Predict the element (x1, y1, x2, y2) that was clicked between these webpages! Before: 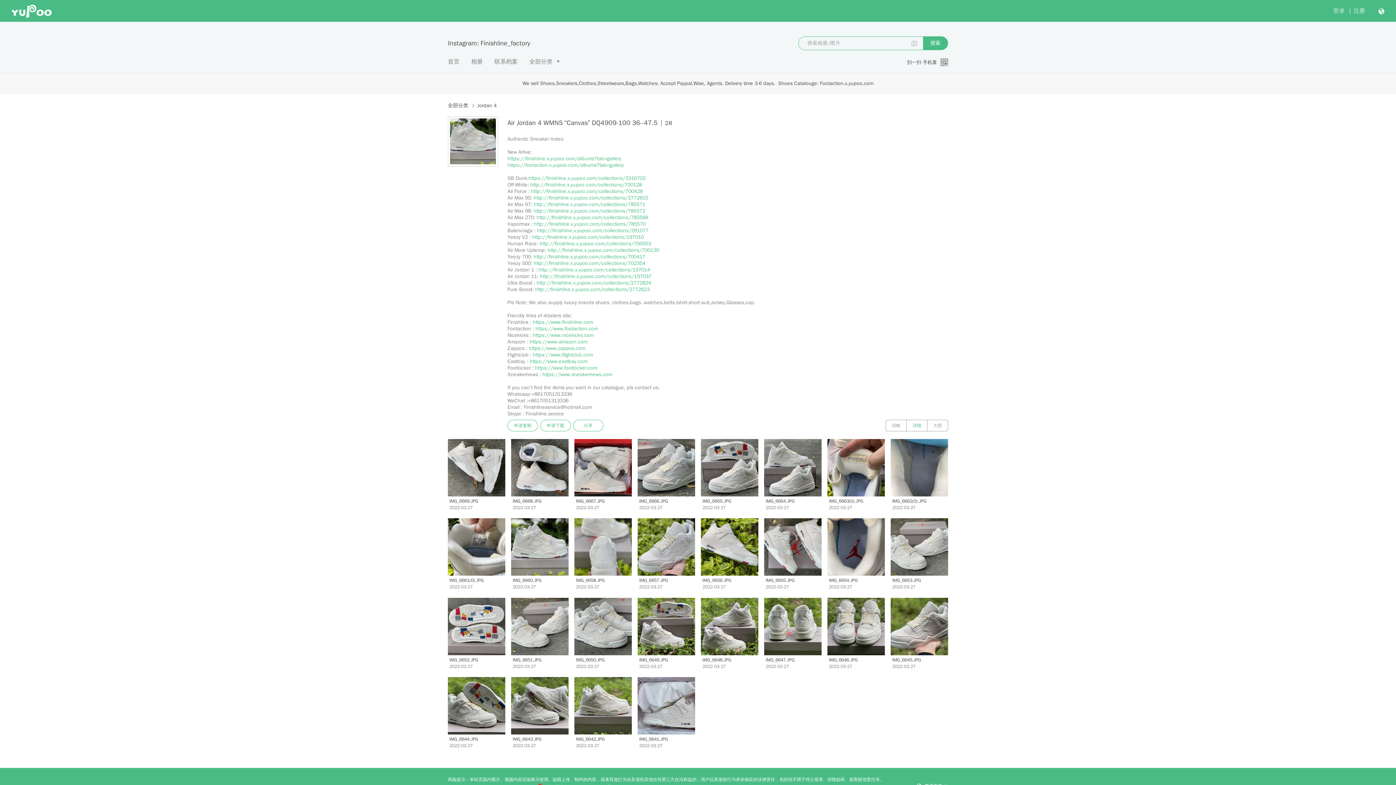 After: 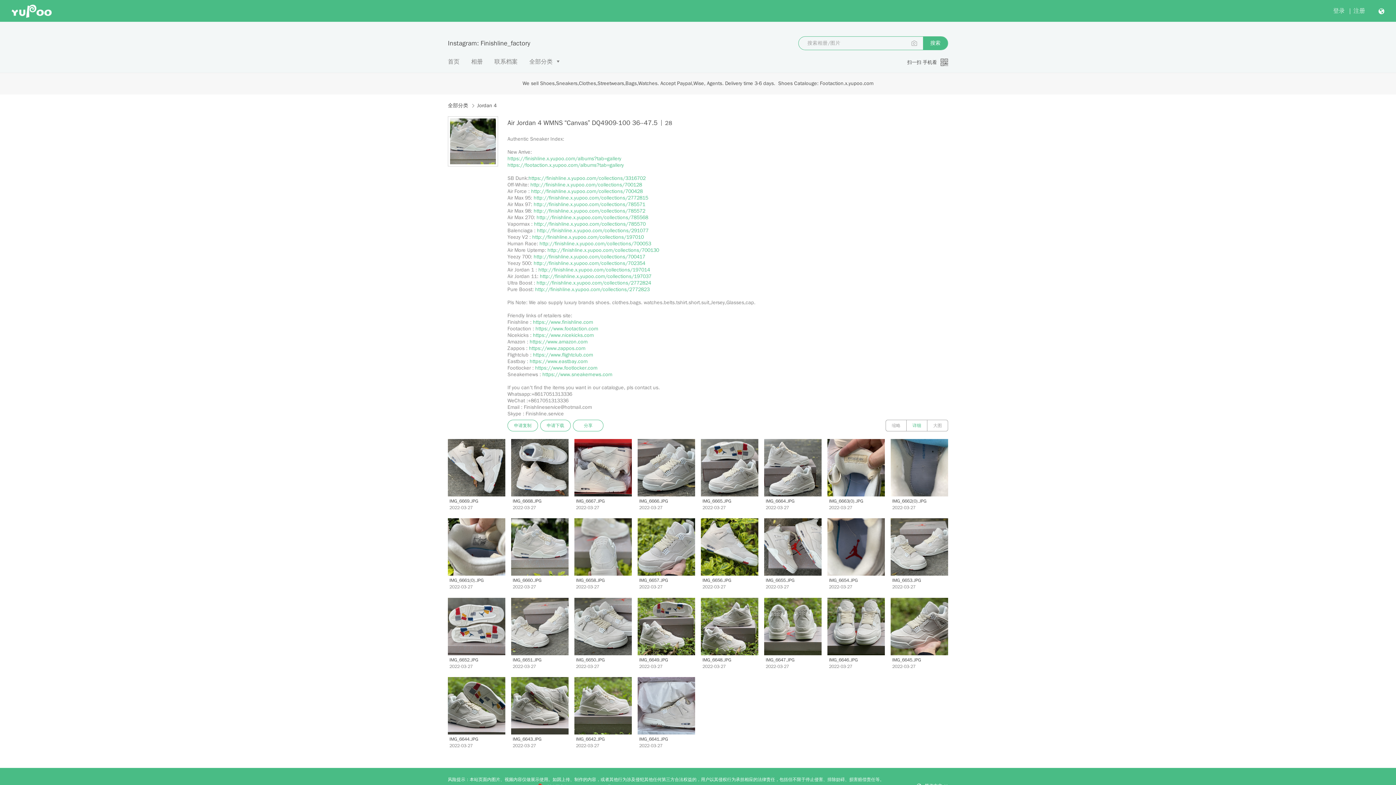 Action: label: https://footaction.x.yupoo.com/albums?tab=gallery bbox: (507, 162, 624, 168)